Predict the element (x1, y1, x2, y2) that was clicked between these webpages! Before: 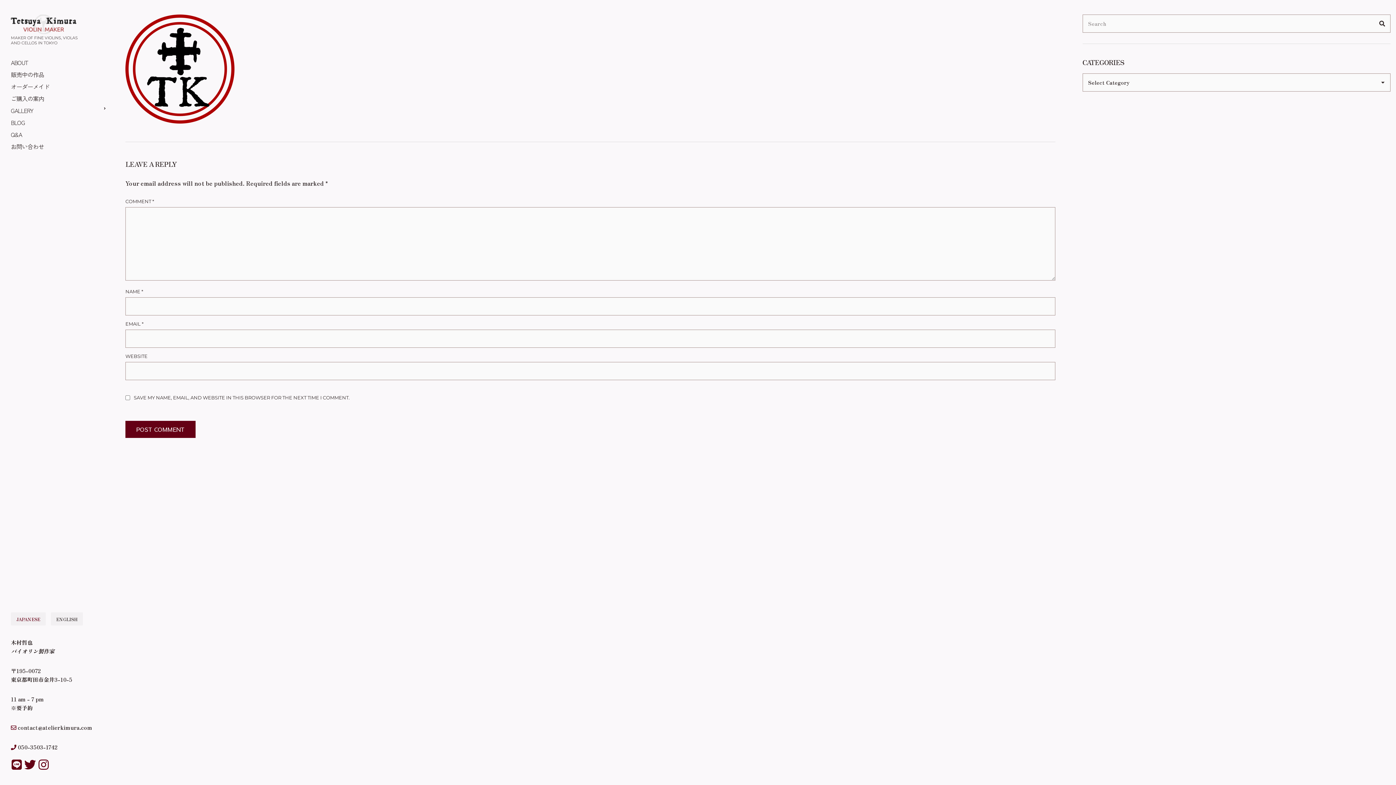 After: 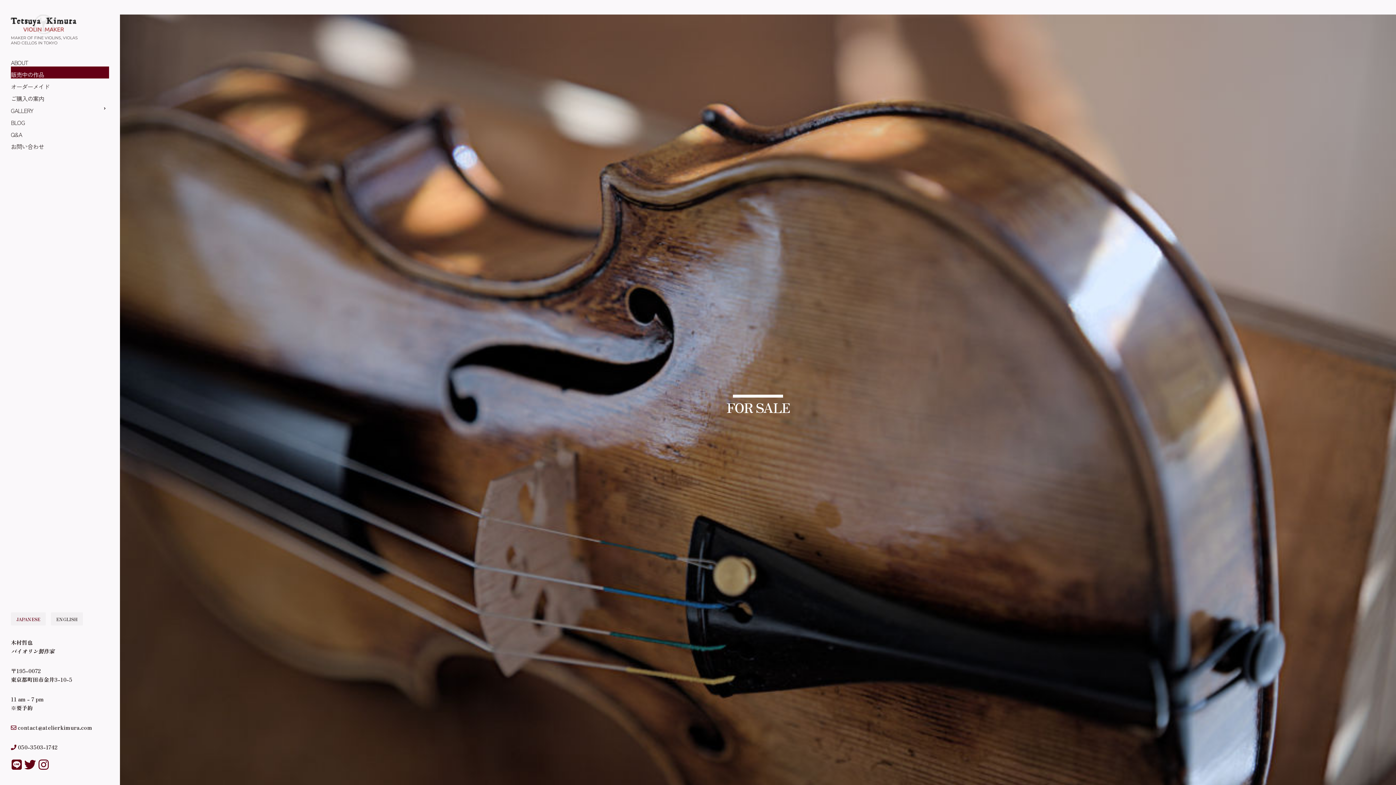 Action: bbox: (10, 66, 109, 78) label: 販売中の作品